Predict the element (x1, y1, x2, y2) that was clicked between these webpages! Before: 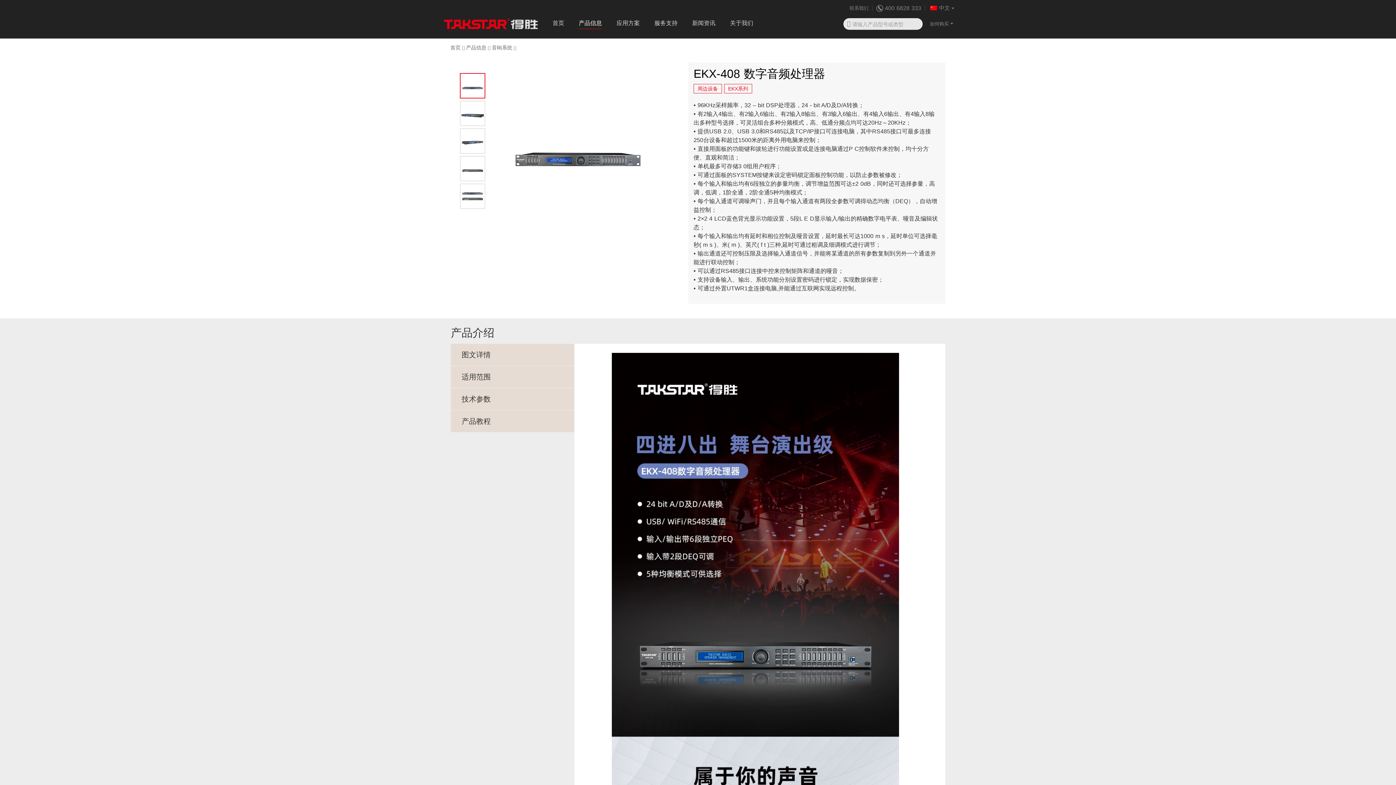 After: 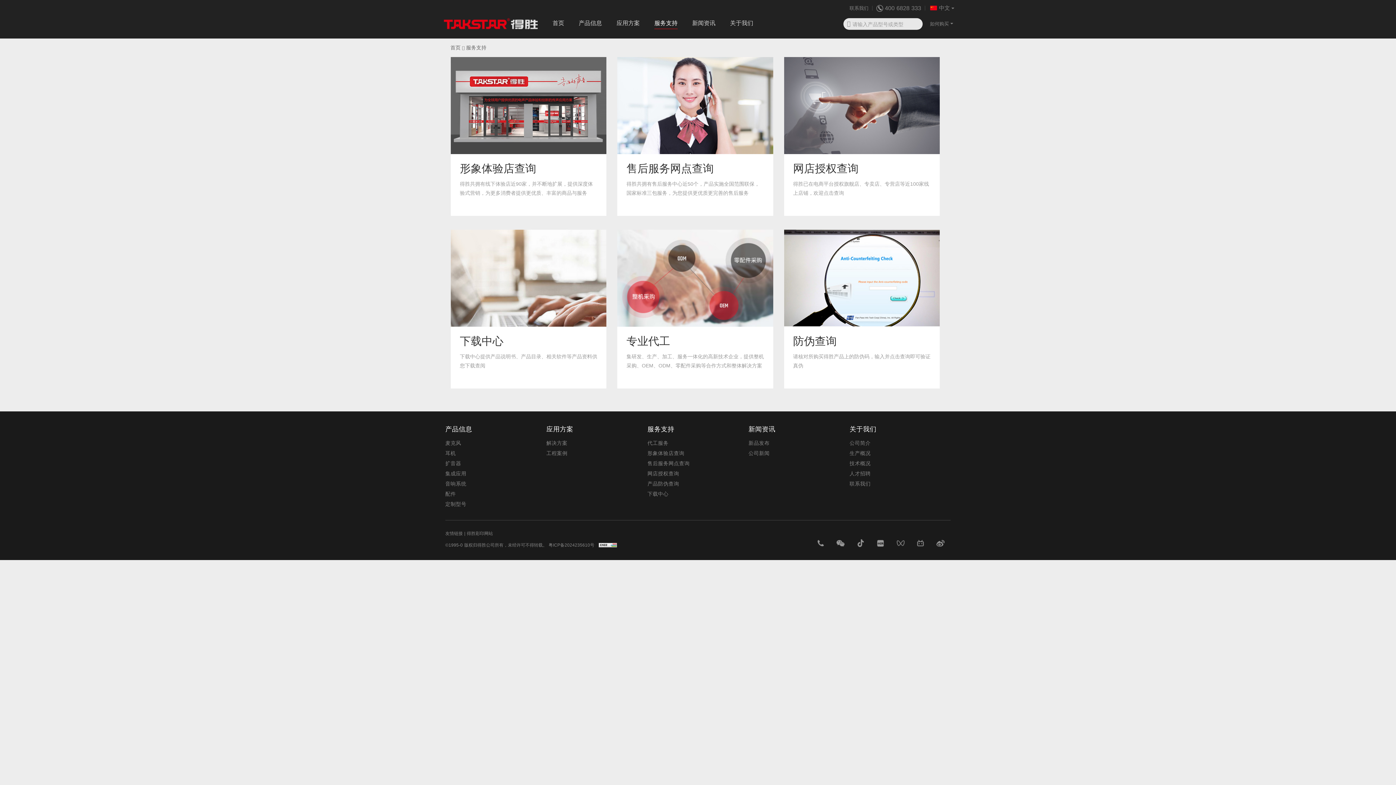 Action: bbox: (654, 12, 677, 34) label: 服务支持